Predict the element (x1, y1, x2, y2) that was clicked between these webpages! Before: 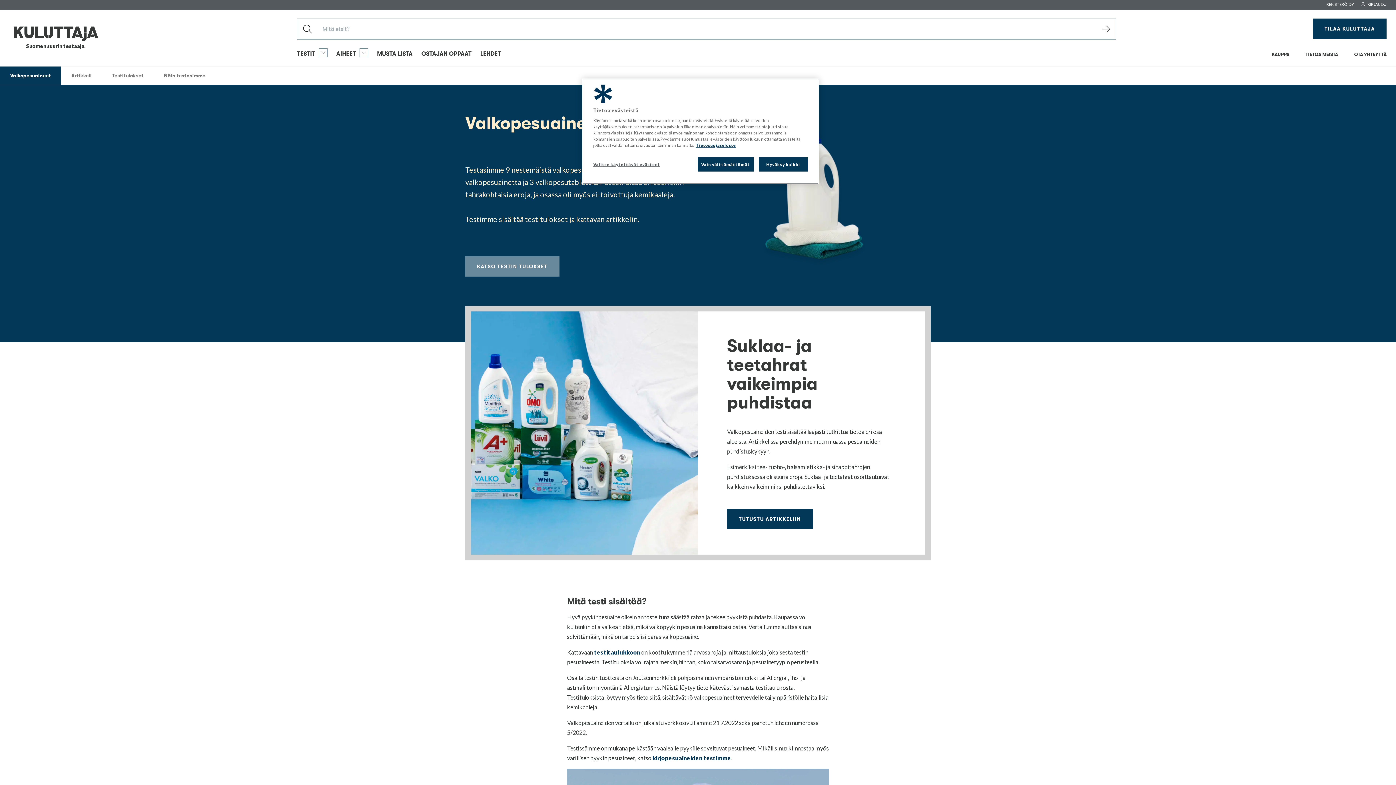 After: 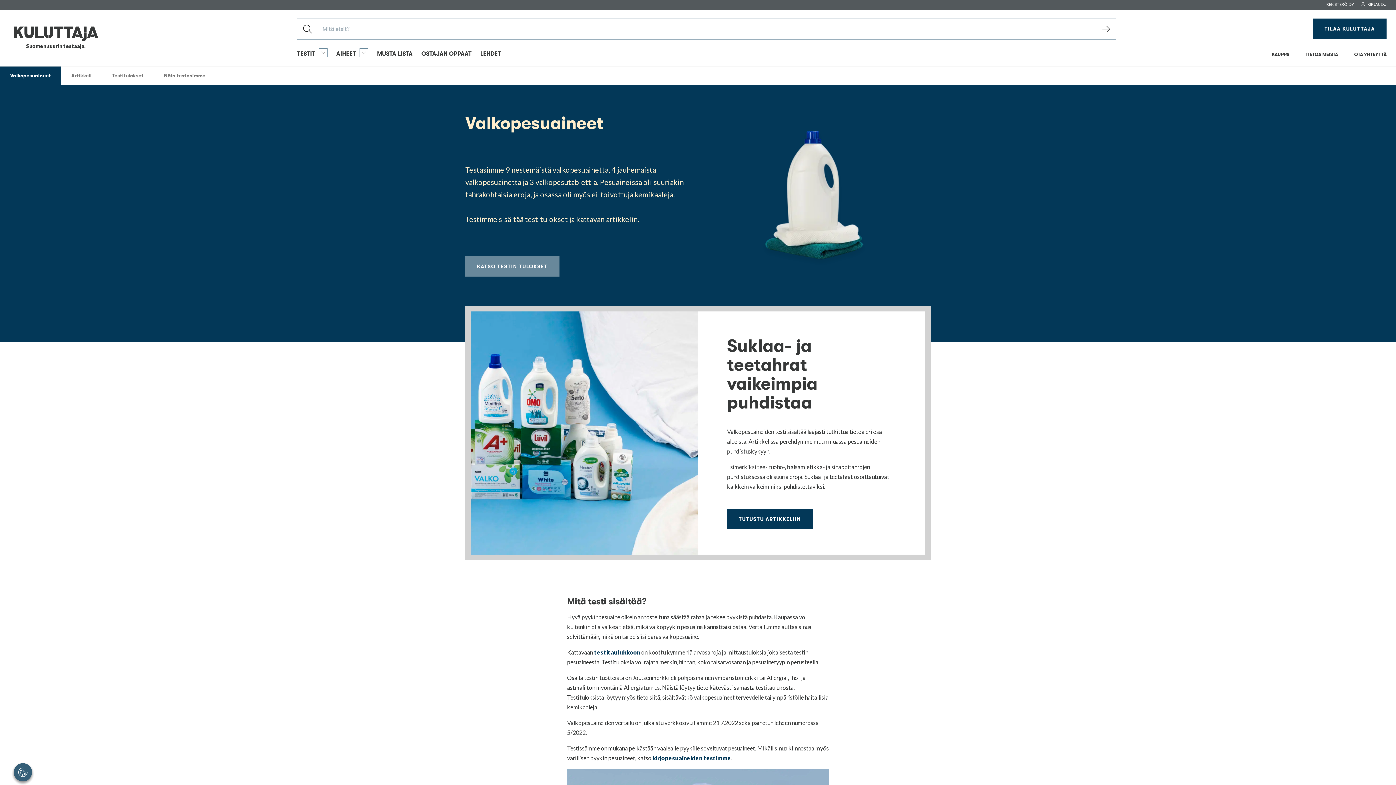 Action: bbox: (758, 157, 808, 171) label: Hyväksy kaikki